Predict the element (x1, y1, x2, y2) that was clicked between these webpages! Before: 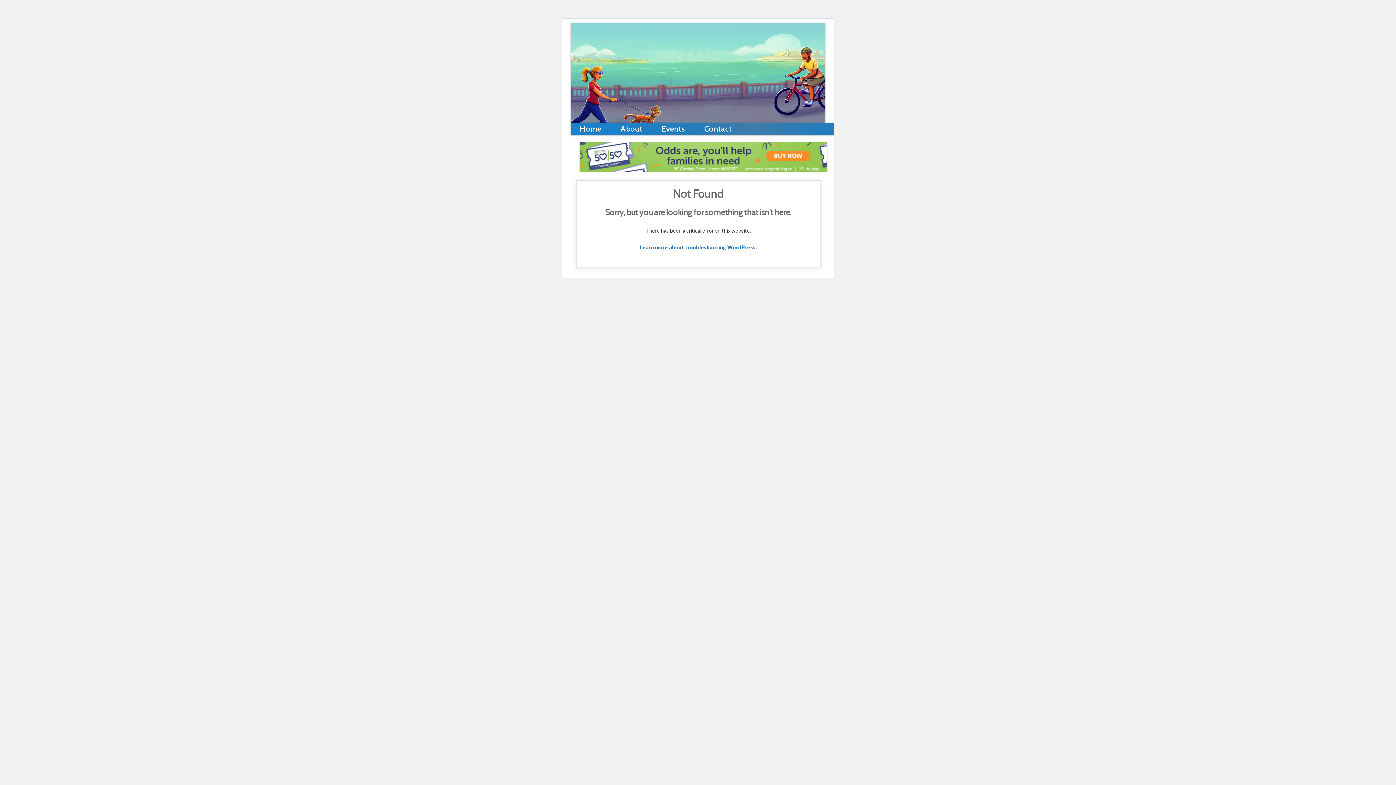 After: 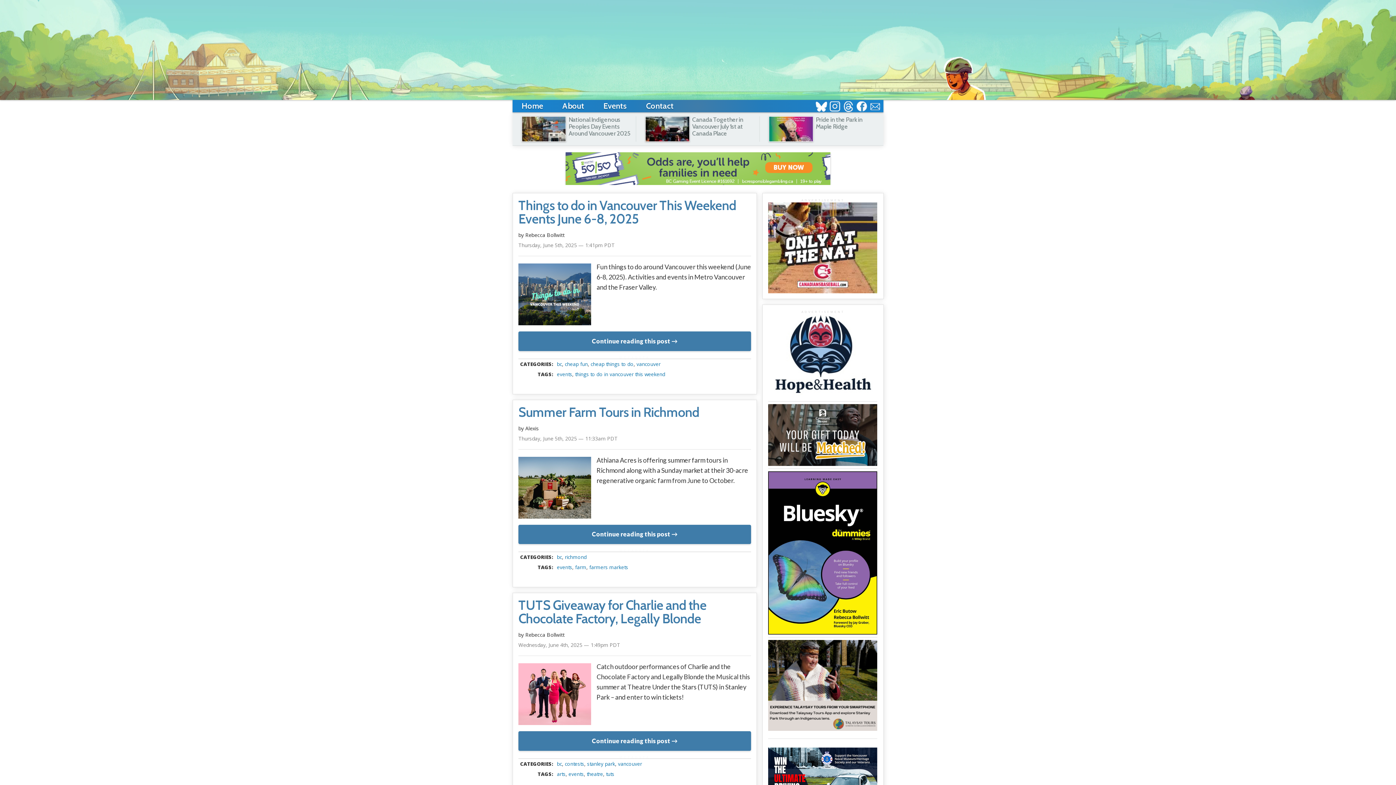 Action: bbox: (570, 122, 610, 136) label: Home